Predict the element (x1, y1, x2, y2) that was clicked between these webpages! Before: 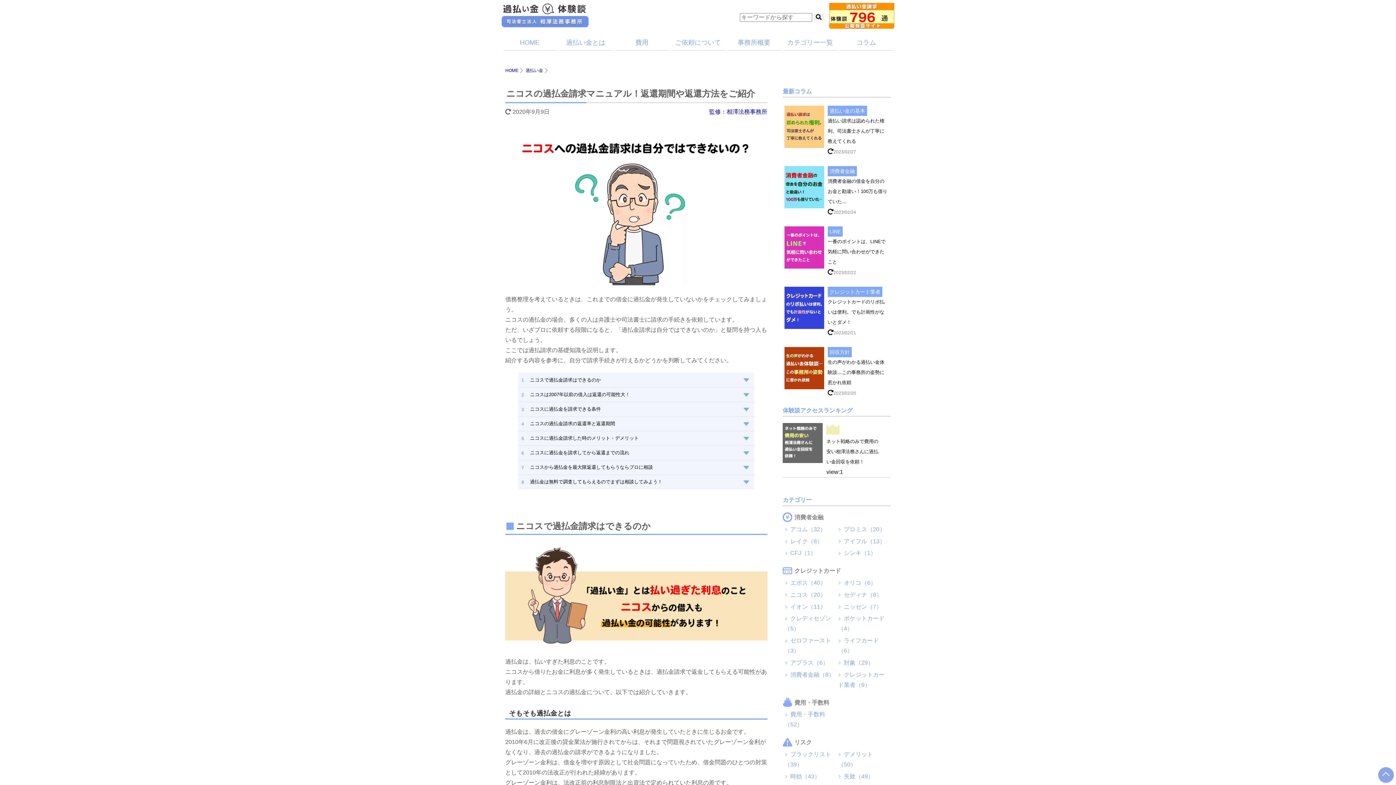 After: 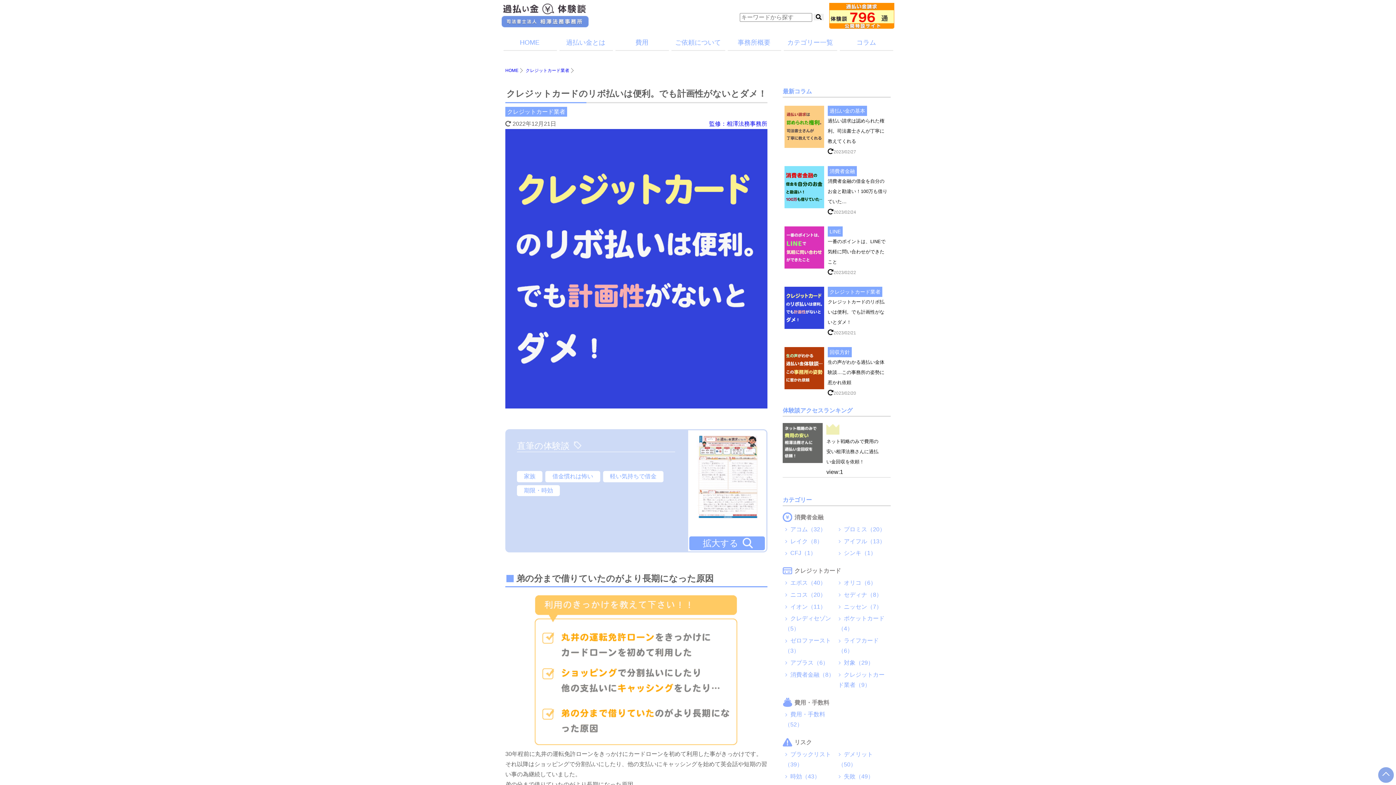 Action: label: クレジットカード業者
クレジットカードのリボ払いは便利。でも計画性がないとダメ！
2023/02/21 bbox: (782, 285, 890, 340)